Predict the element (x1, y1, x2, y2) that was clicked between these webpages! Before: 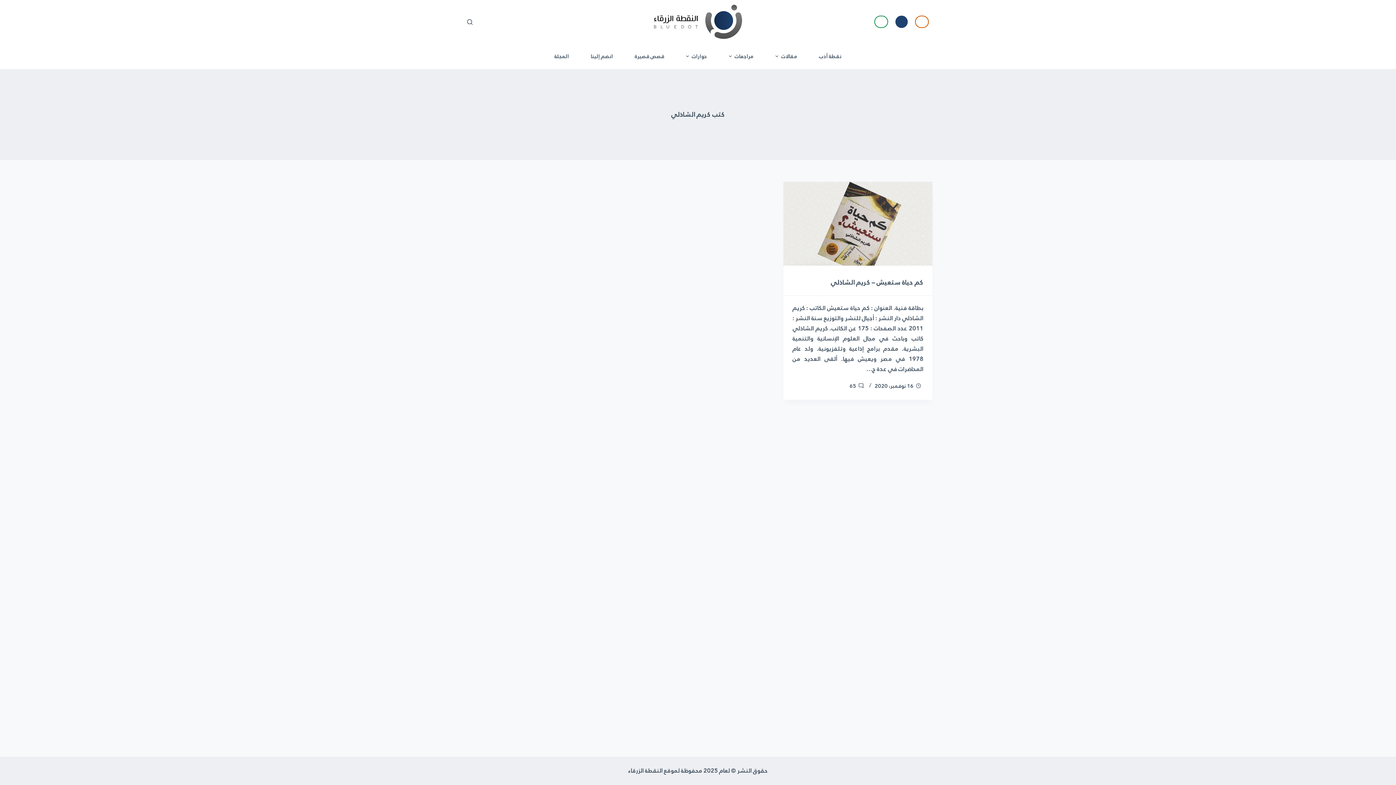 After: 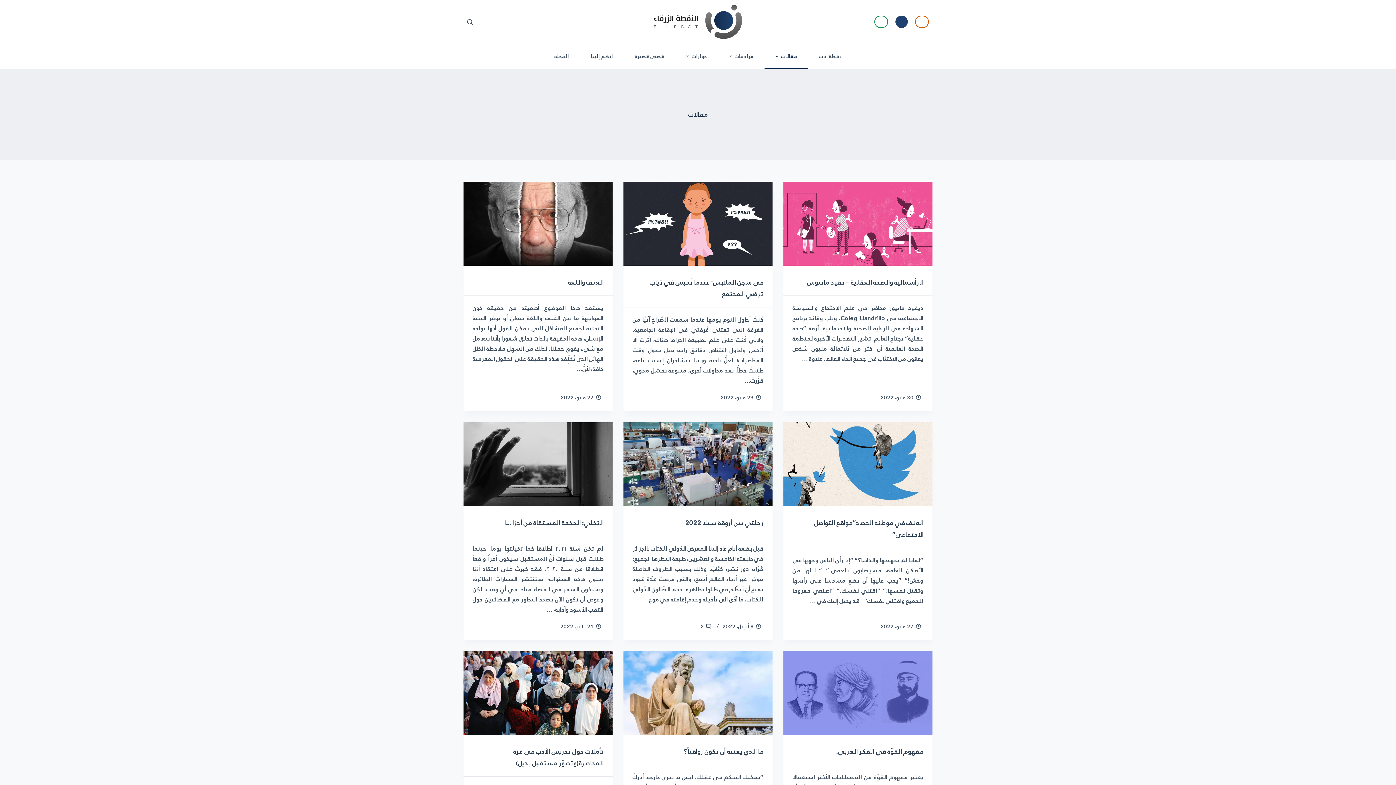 Action: label: Menu dropdown indicator bbox: (772, 52, 781, 60)